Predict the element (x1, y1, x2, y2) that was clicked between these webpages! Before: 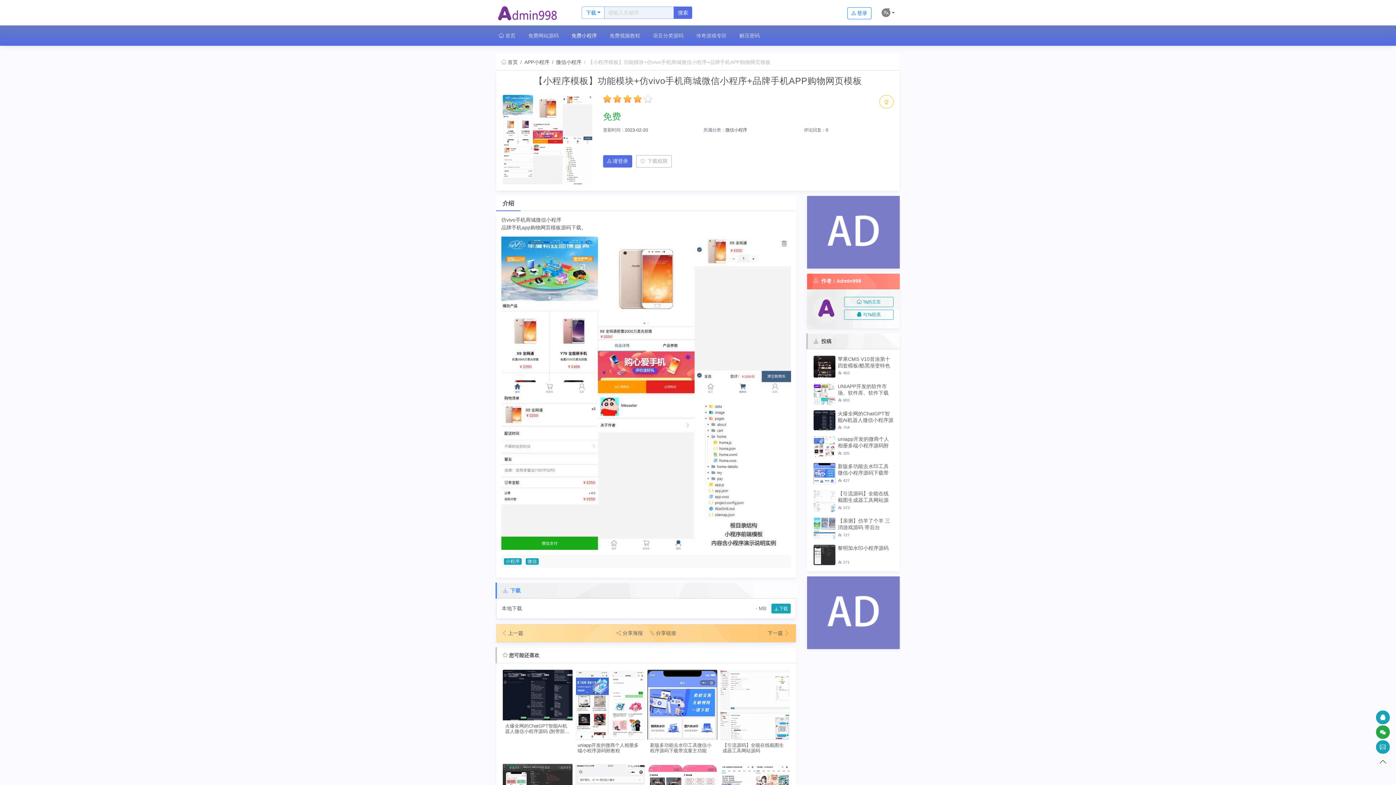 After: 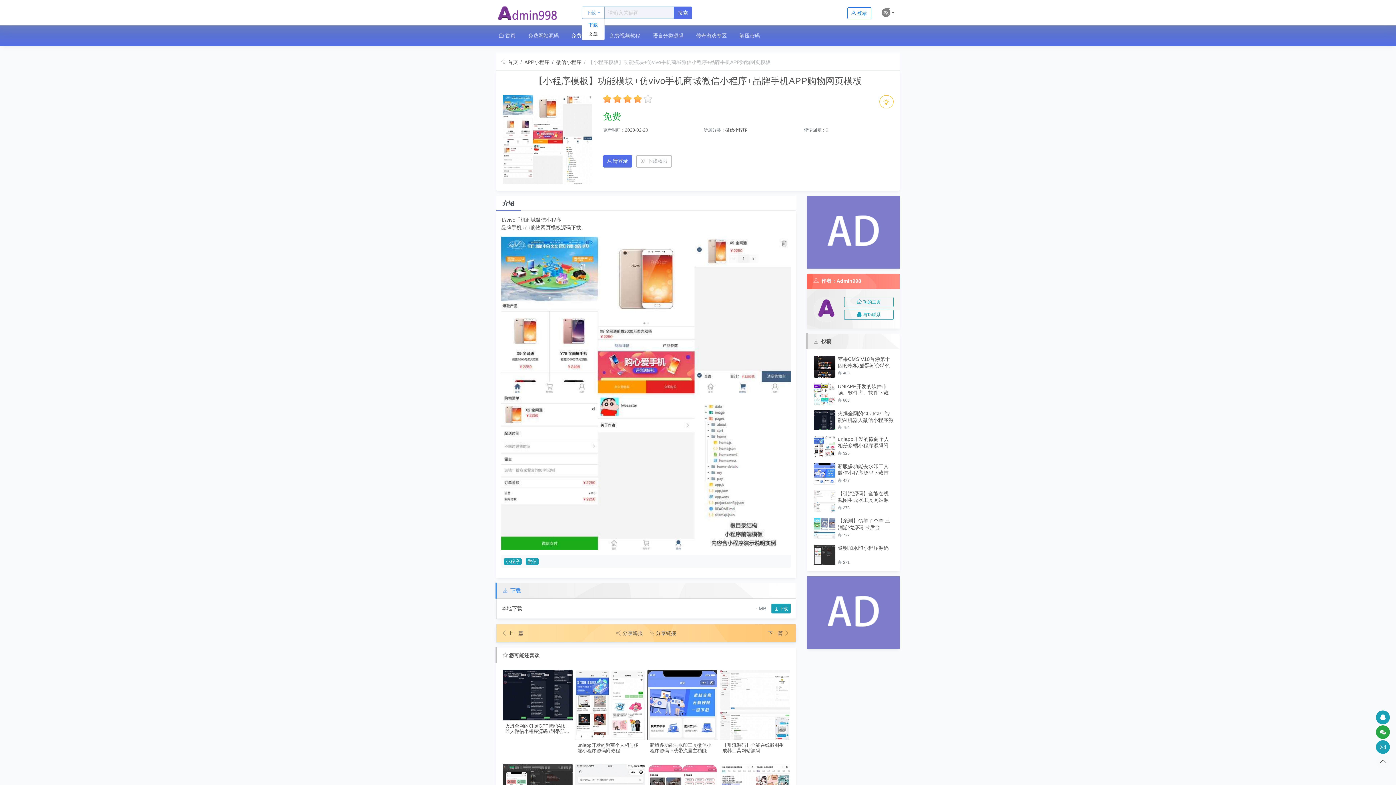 Action: label: 下载 bbox: (581, 6, 604, 18)